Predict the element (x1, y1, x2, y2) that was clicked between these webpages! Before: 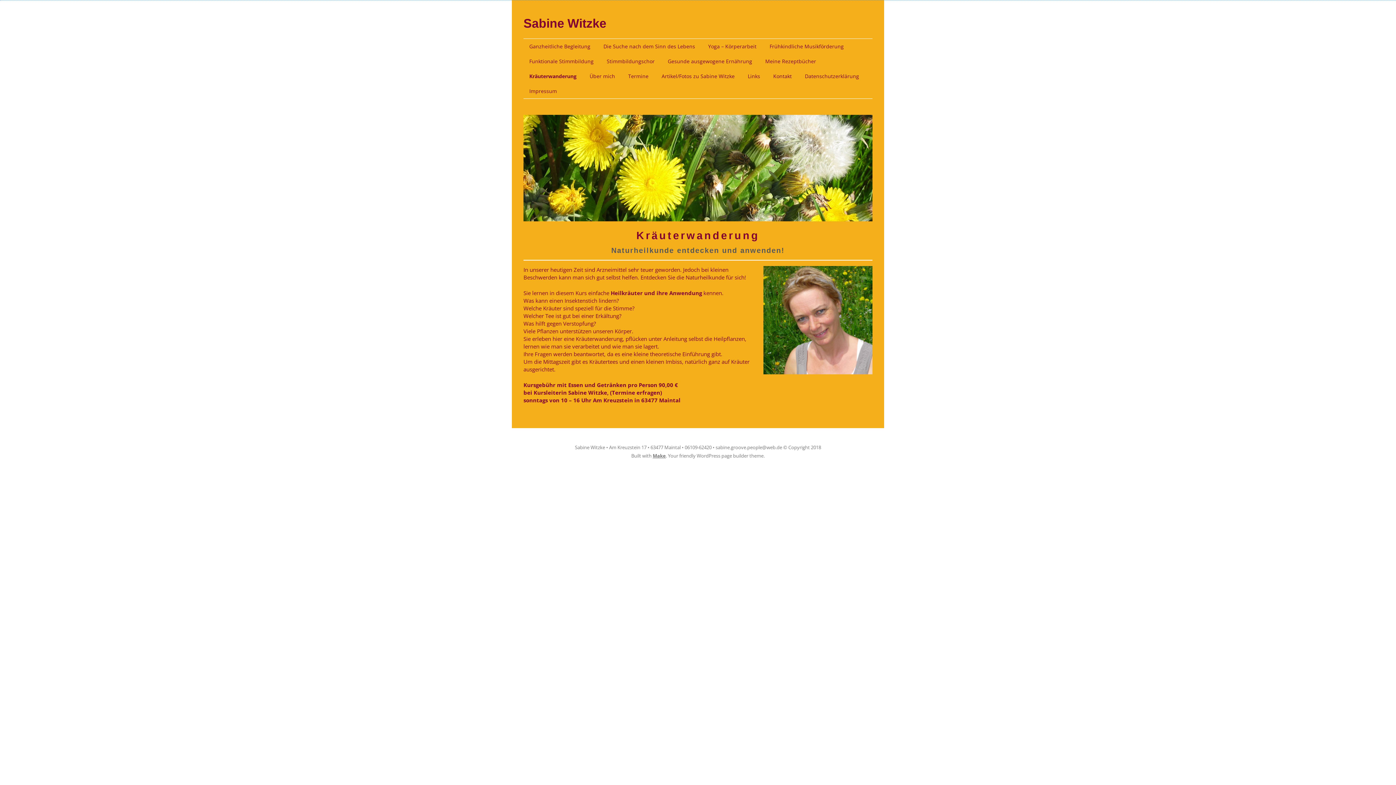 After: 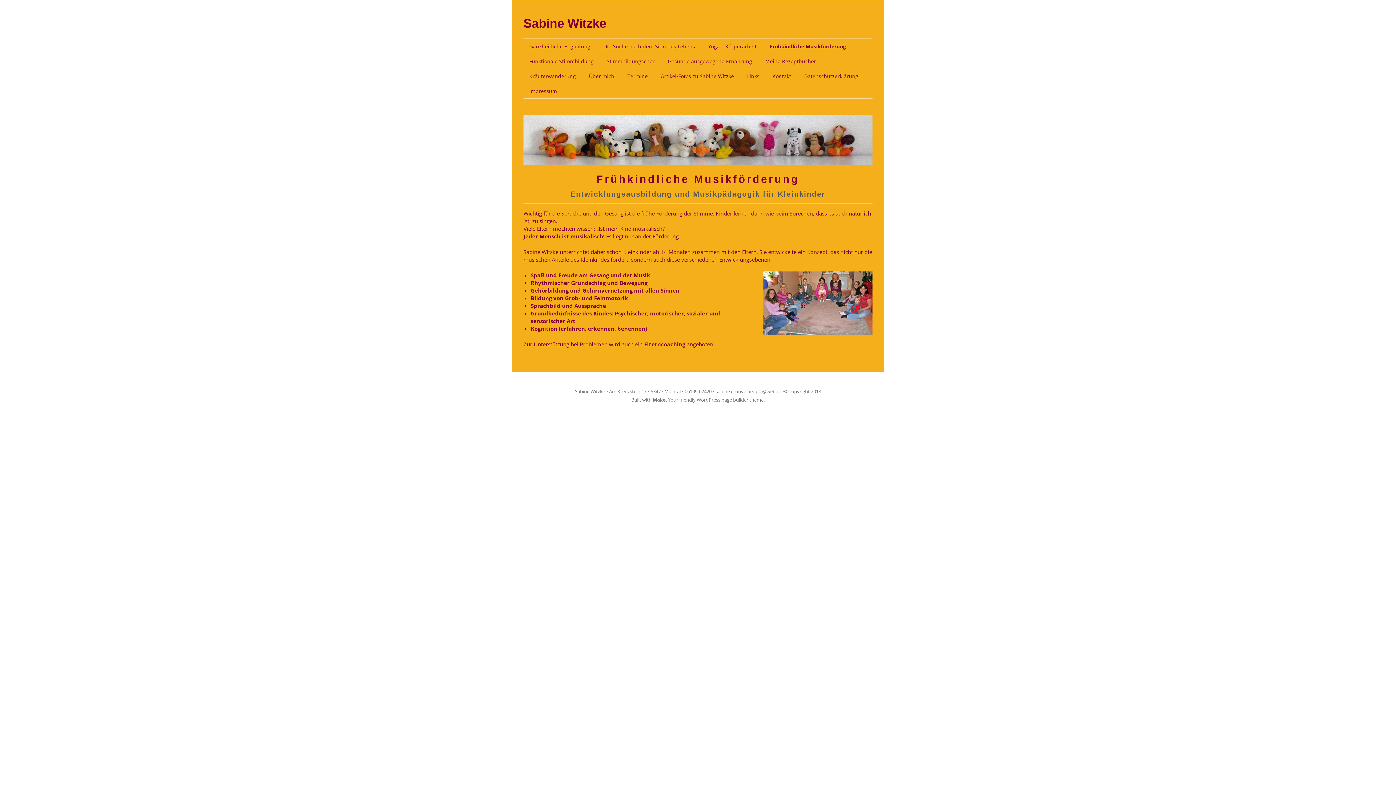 Action: bbox: (764, 38, 849, 53) label: Frühkindliche Musikförderung